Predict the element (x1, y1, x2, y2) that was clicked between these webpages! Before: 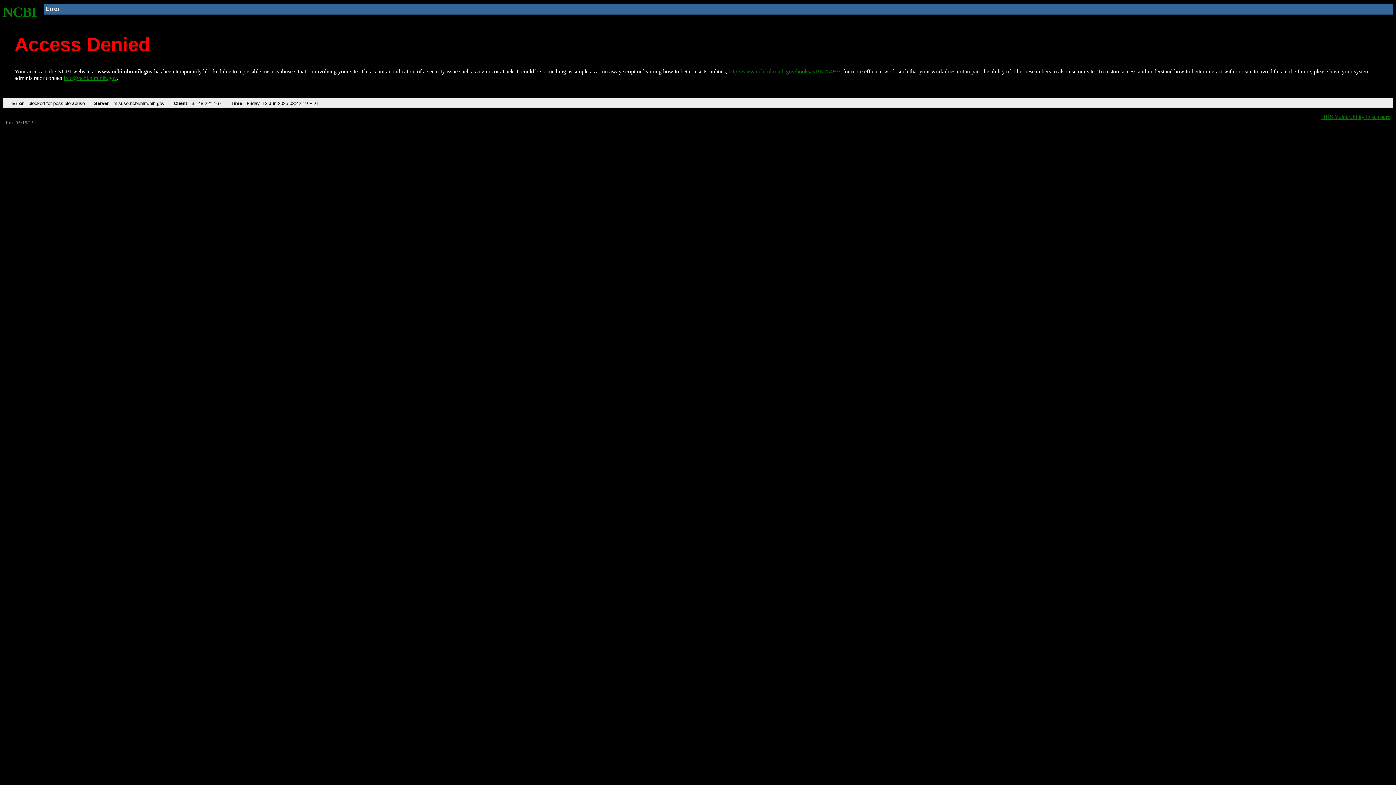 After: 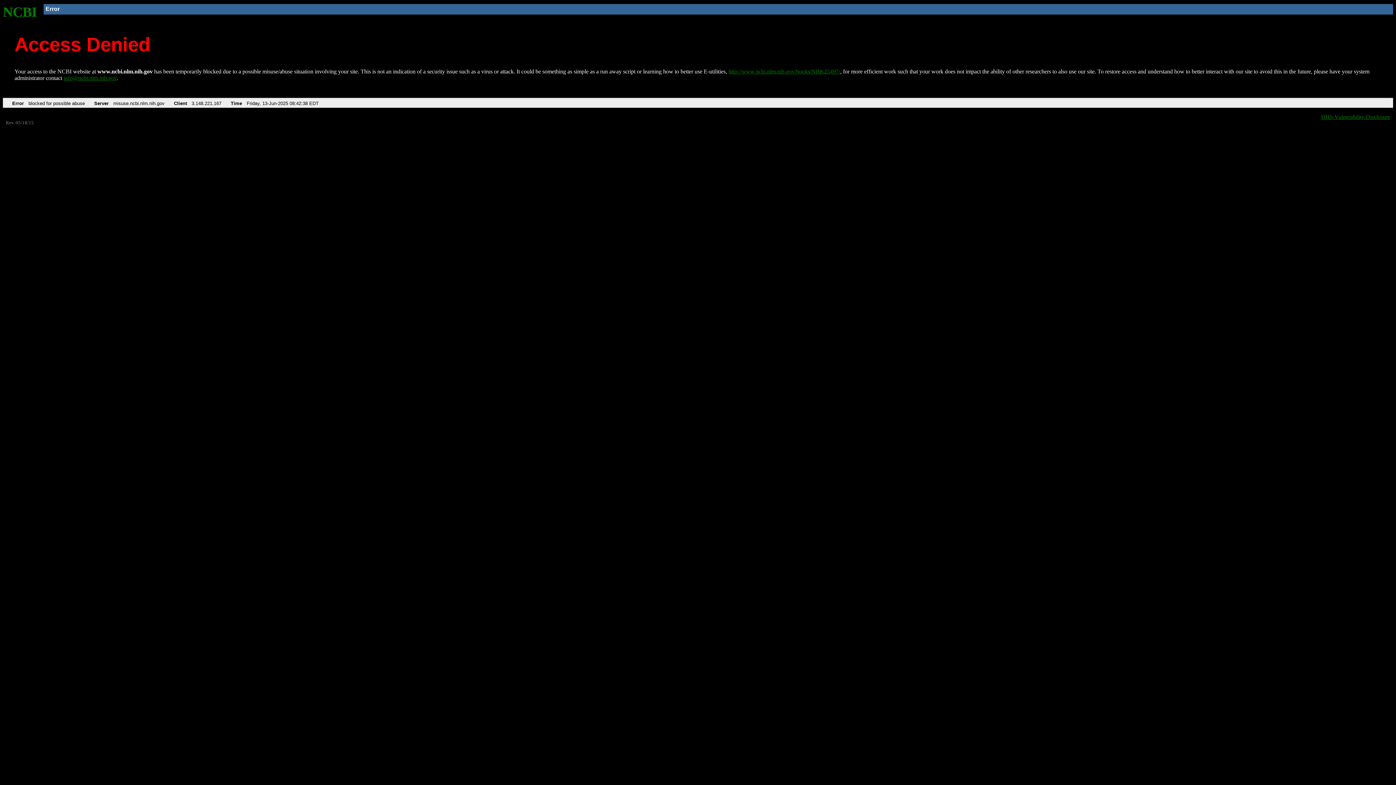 Action: bbox: (2, 4, 37, 19) label: NCBI